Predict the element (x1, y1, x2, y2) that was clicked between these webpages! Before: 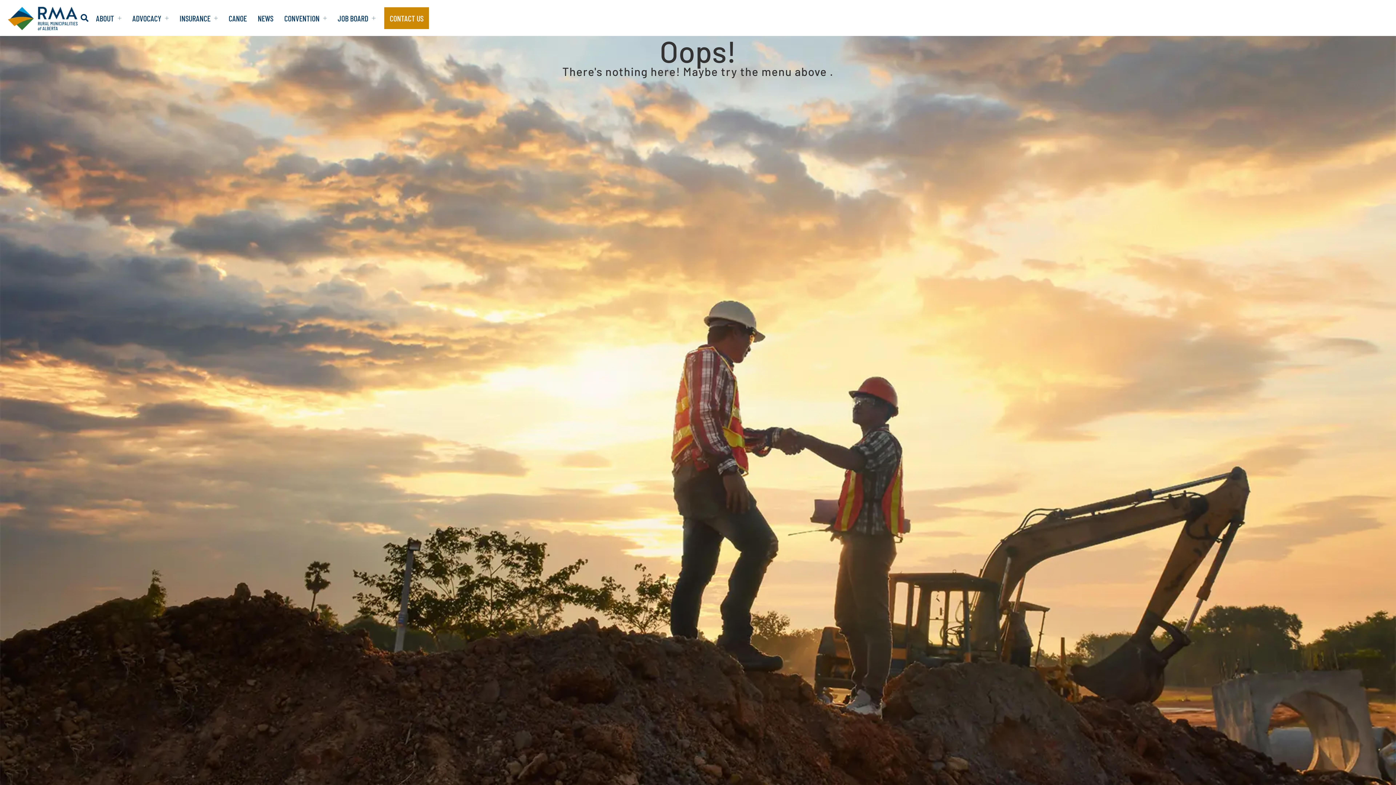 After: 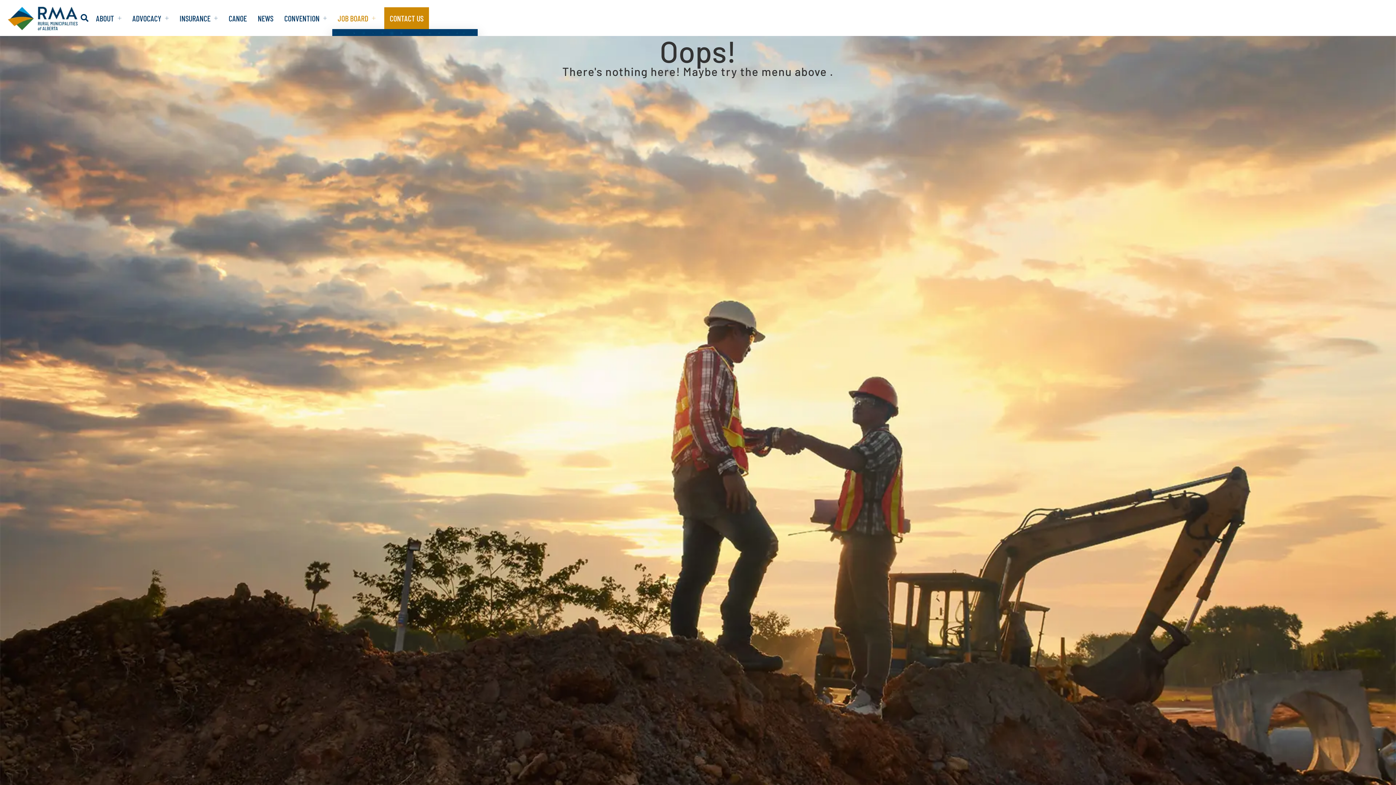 Action: label: JOB BOARD bbox: (332, 7, 381, 28)